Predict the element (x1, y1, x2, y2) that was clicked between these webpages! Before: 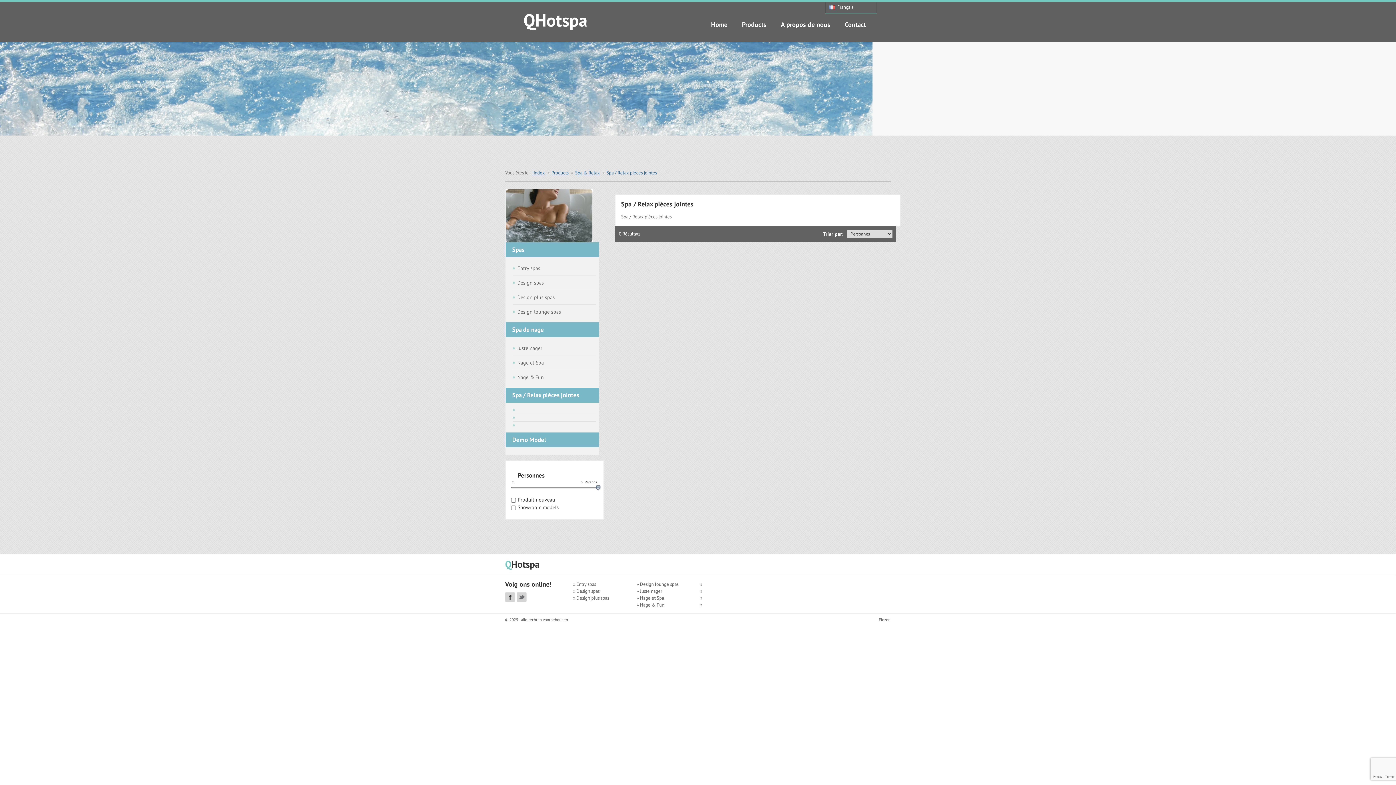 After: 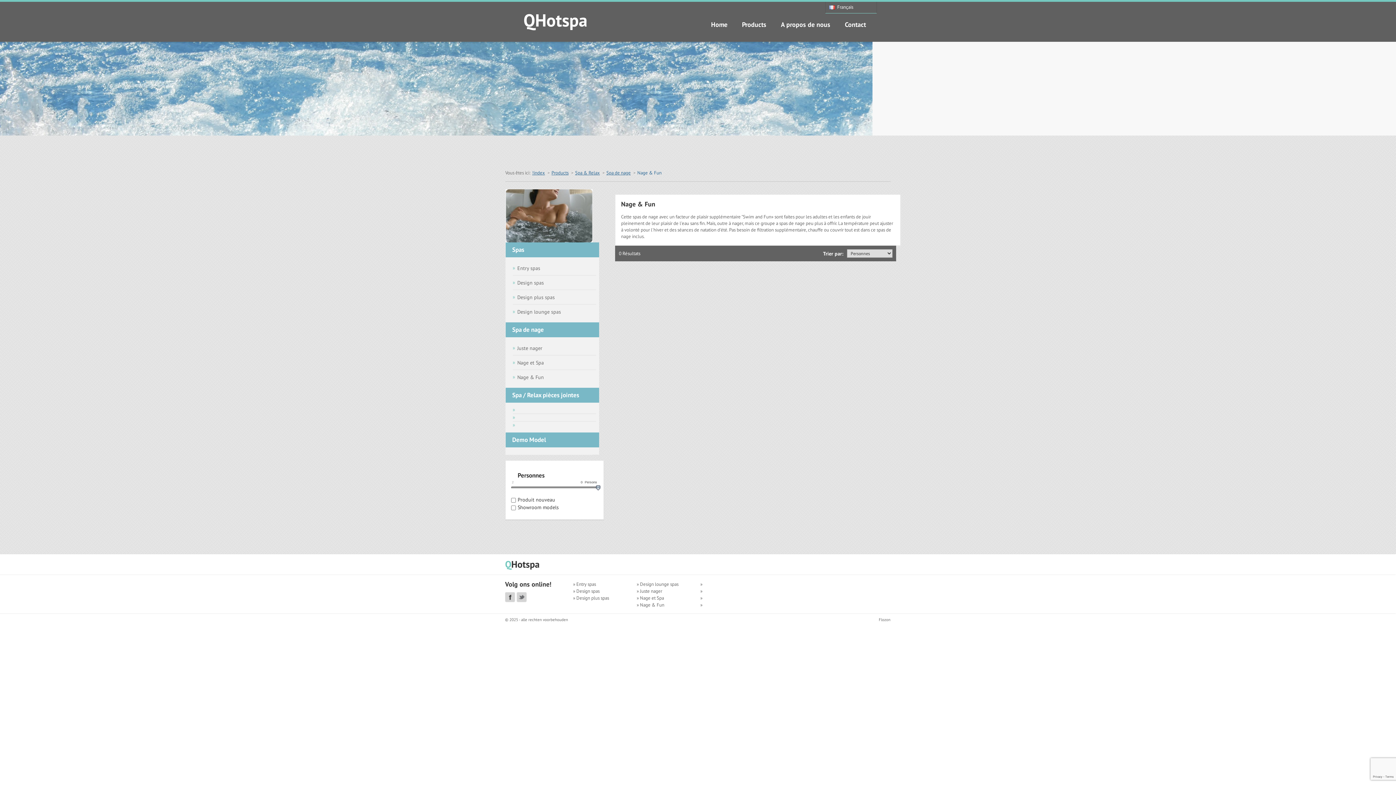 Action: bbox: (636, 602, 664, 608) label: » Nage & Fun